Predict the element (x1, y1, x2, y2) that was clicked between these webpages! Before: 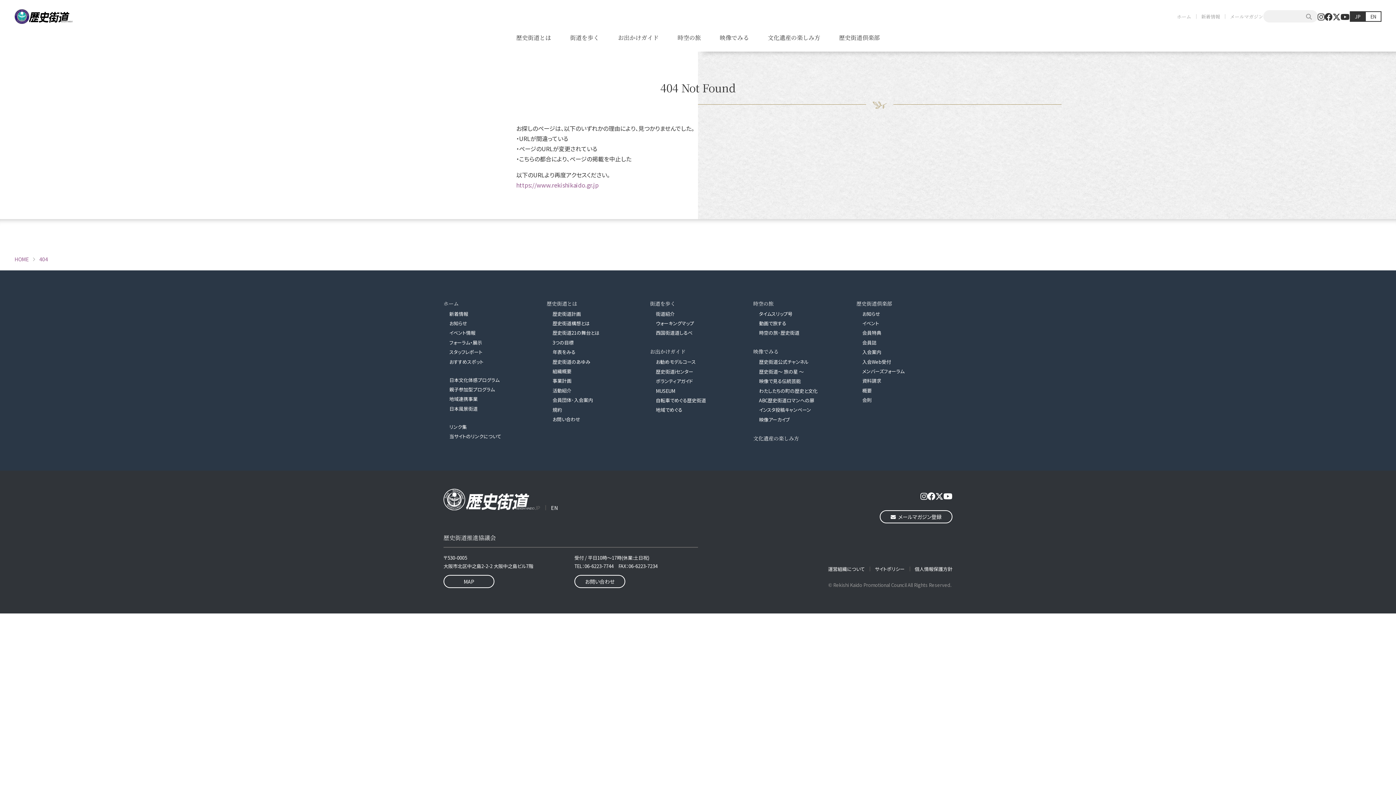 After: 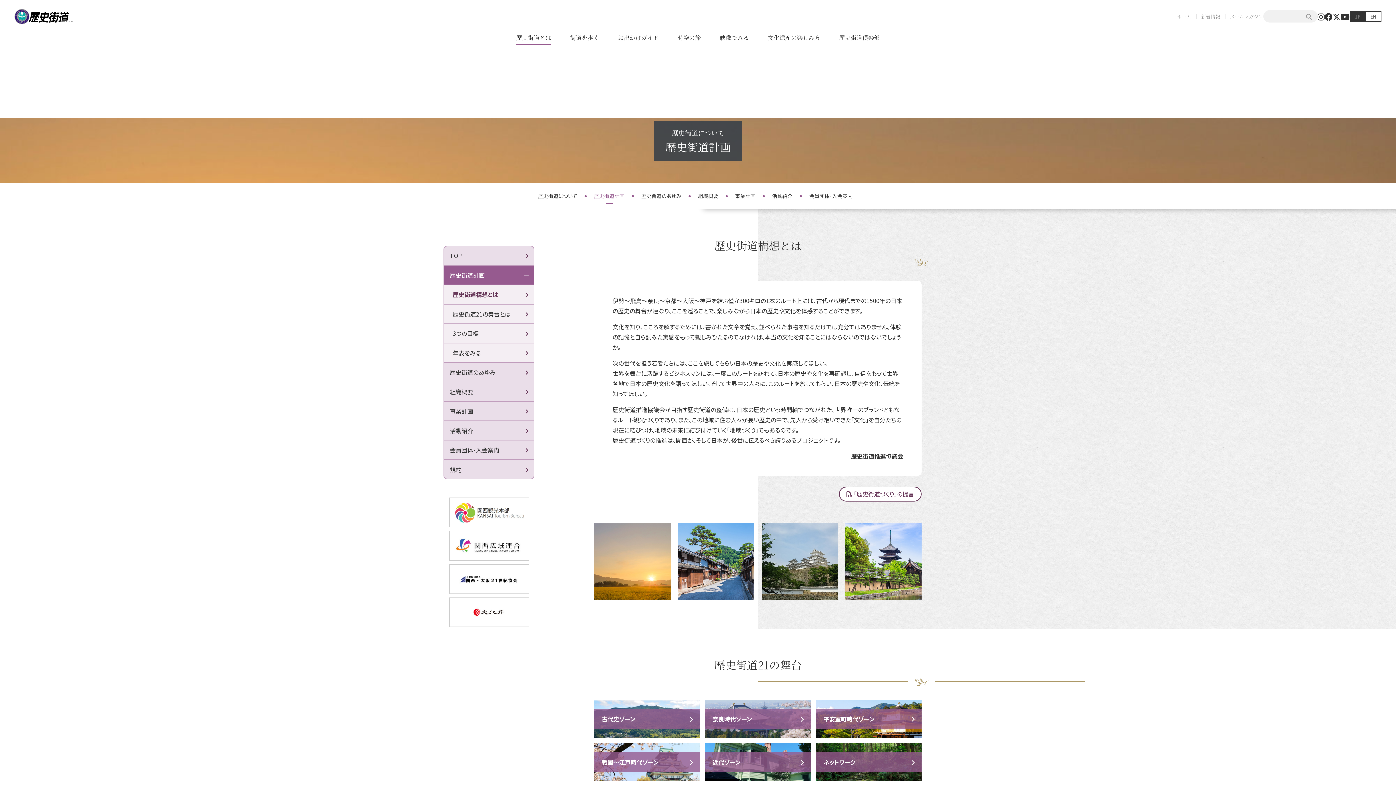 Action: label: 歴史街道構想とは bbox: (552, 320, 589, 326)